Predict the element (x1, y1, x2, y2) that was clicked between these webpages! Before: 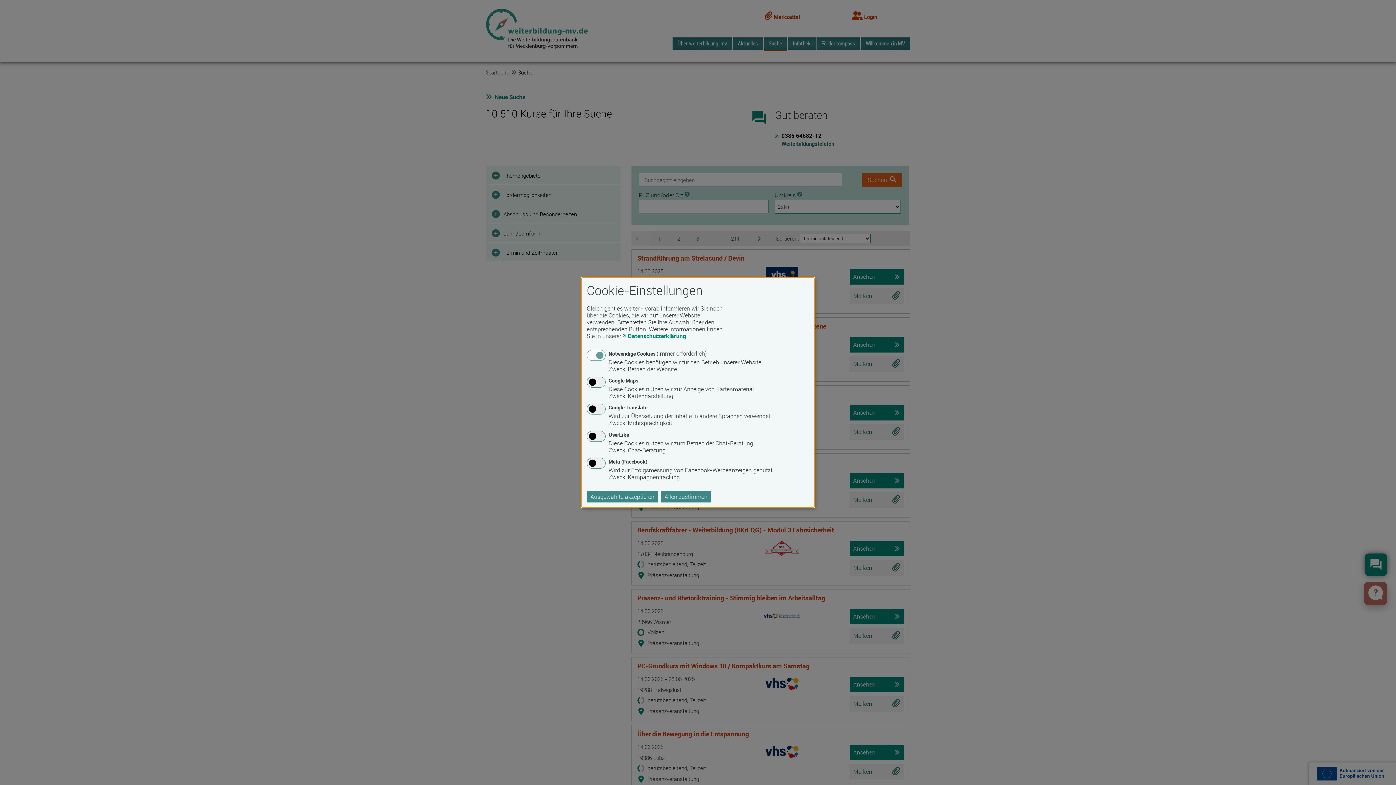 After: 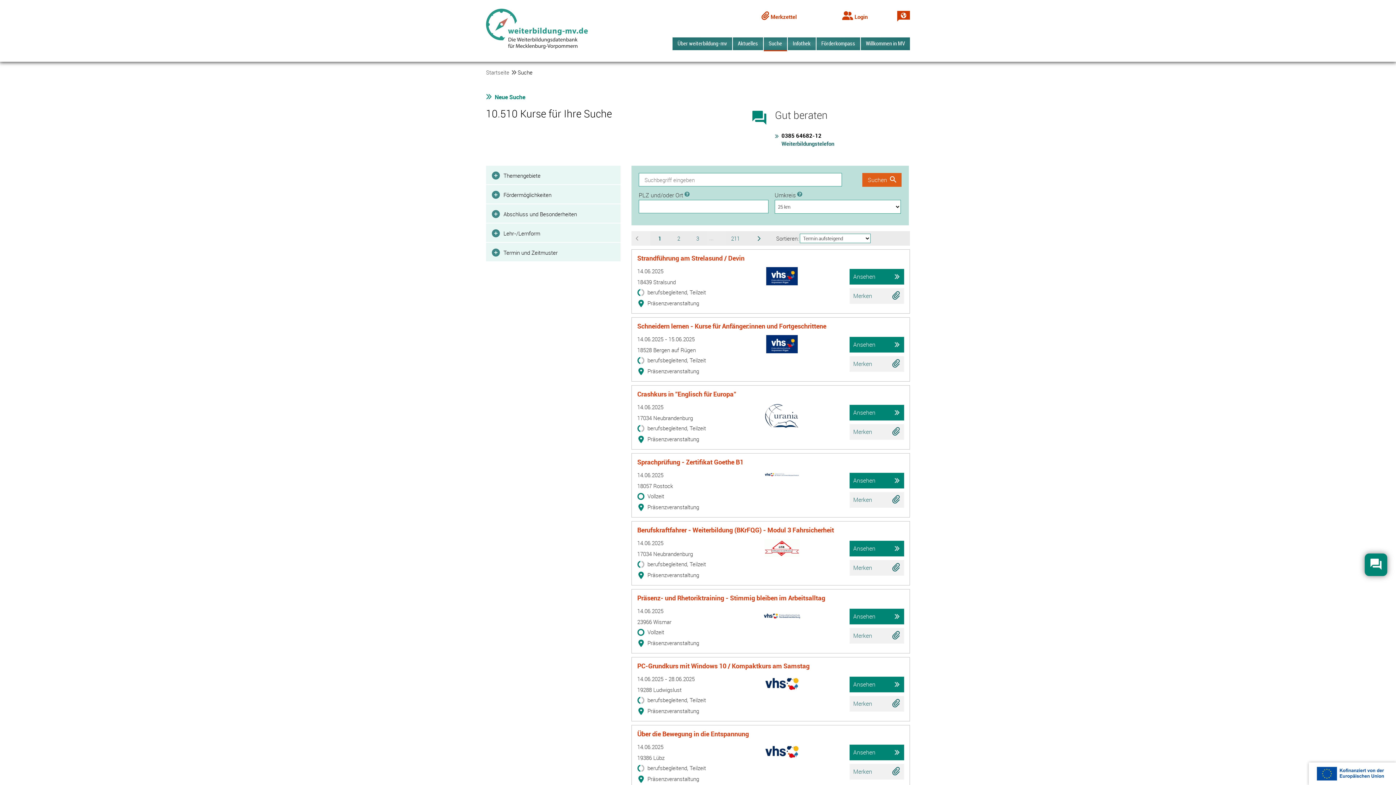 Action: label: Allen zustimmen bbox: (661, 491, 711, 502)